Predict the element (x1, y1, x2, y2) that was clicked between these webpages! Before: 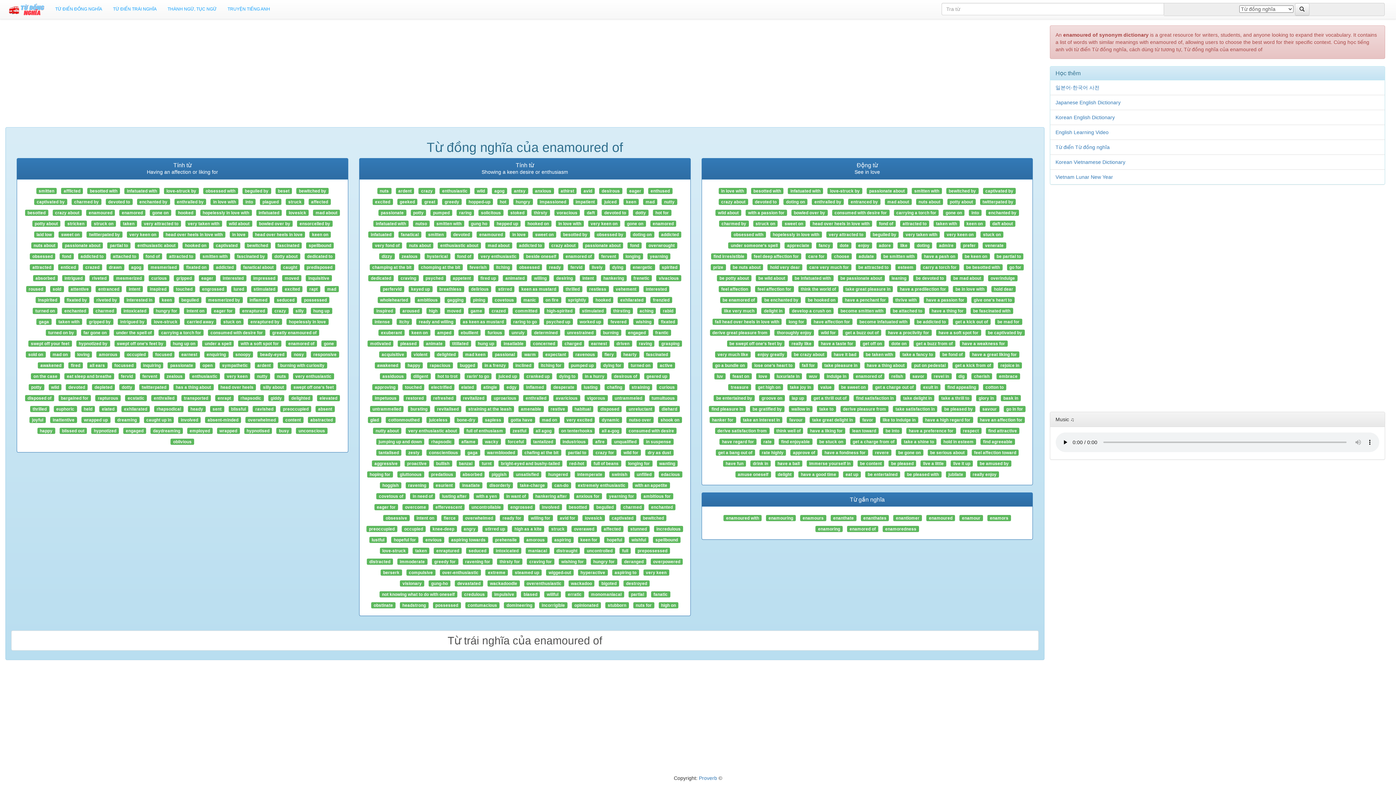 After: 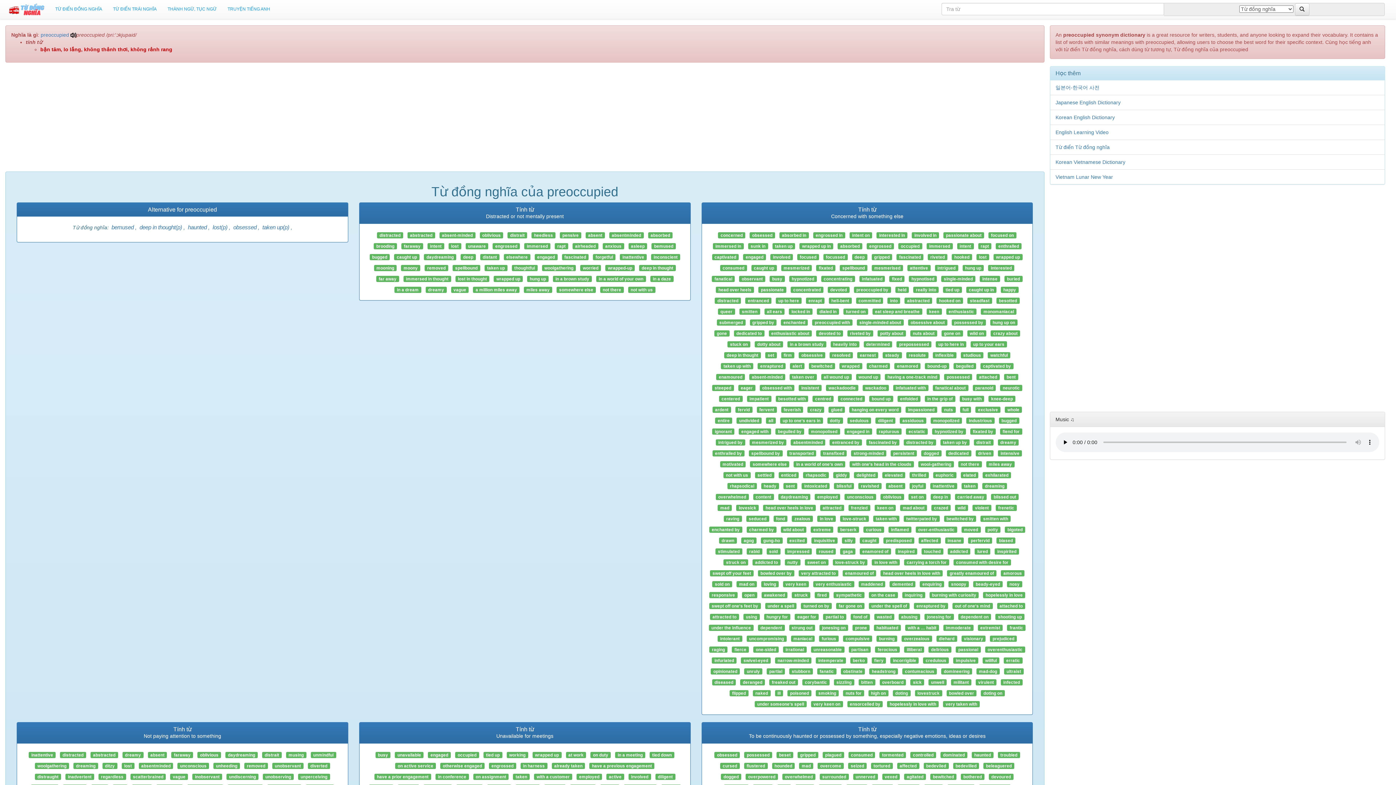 Action: label: preoccupied bbox: (366, 525, 397, 531)